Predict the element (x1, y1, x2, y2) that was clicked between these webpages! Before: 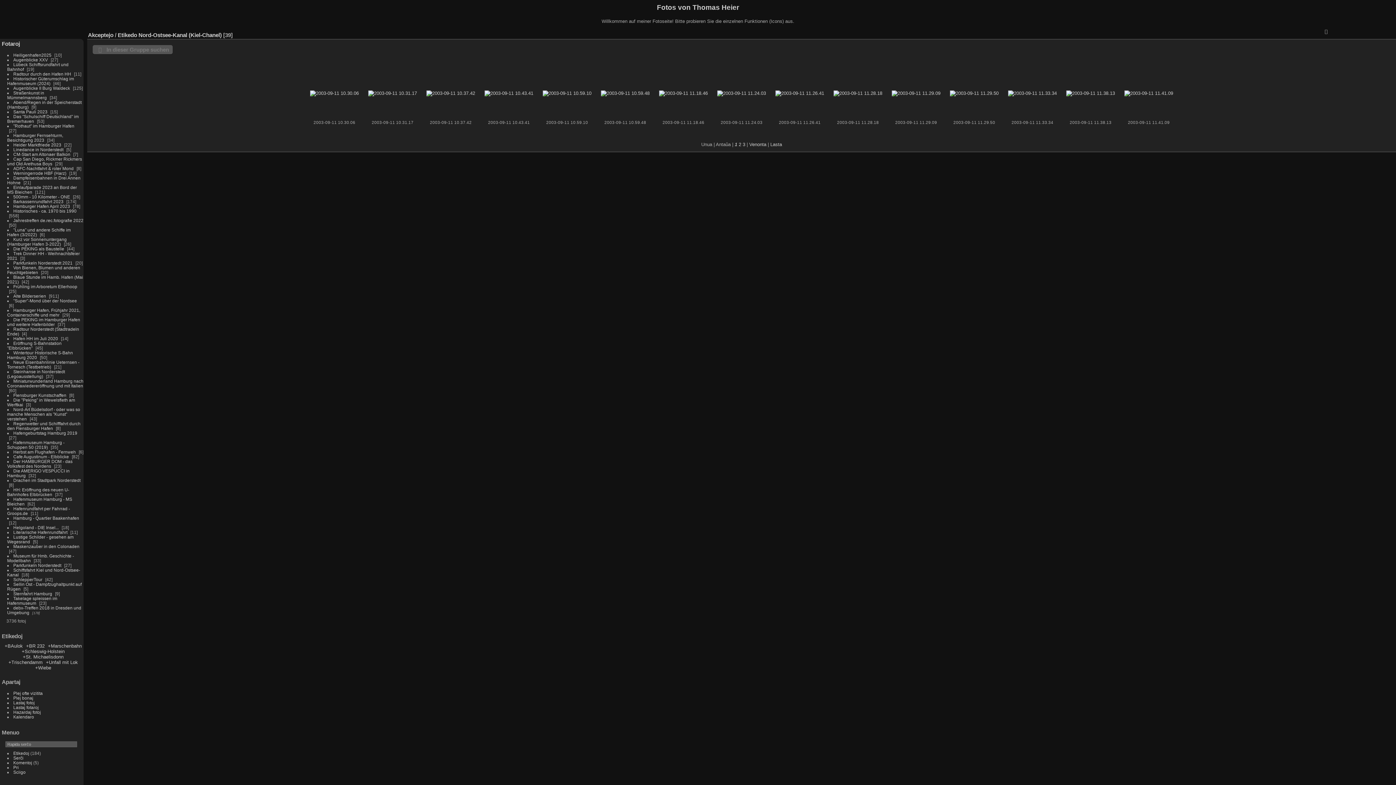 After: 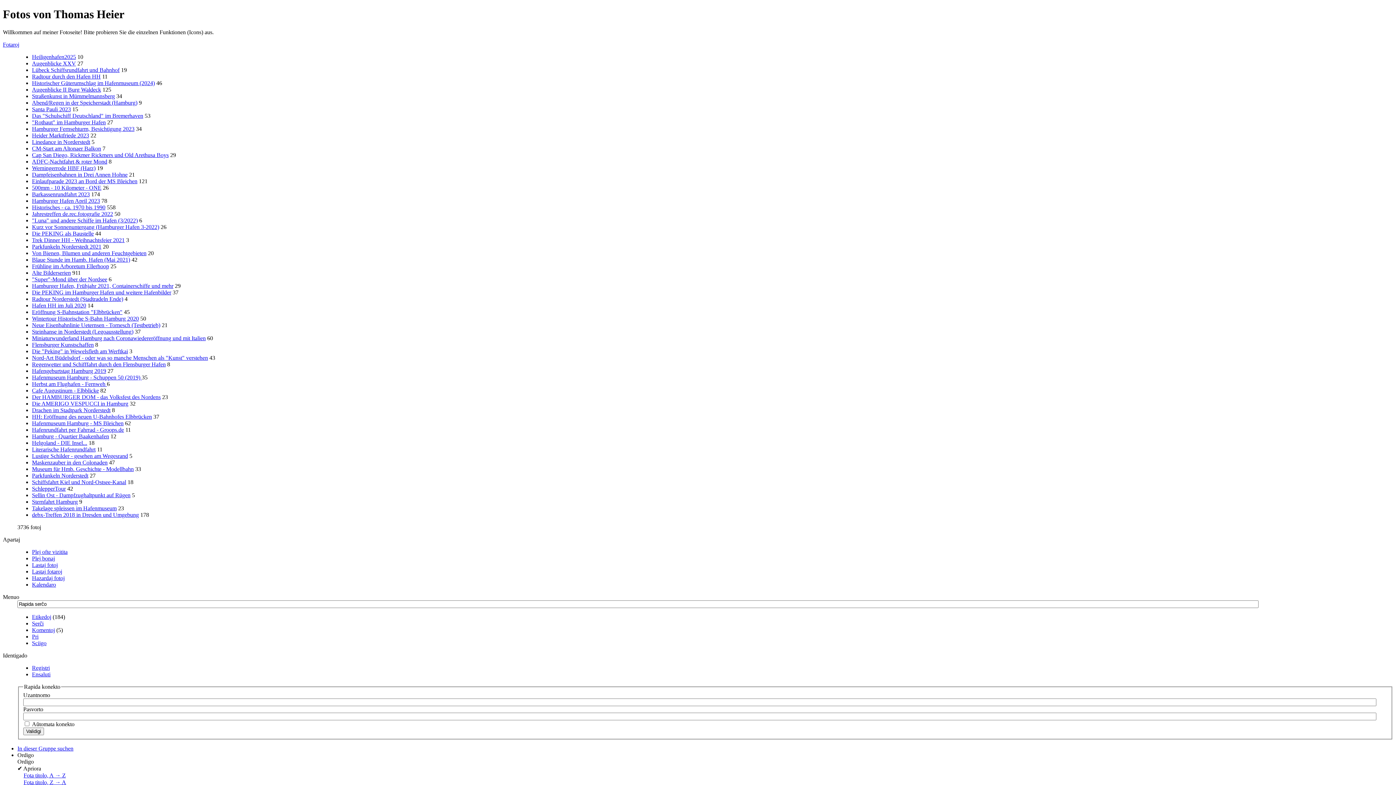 Action: bbox: (13, 478, 80, 482) label: Drachen im Stadtpark Norderstedt